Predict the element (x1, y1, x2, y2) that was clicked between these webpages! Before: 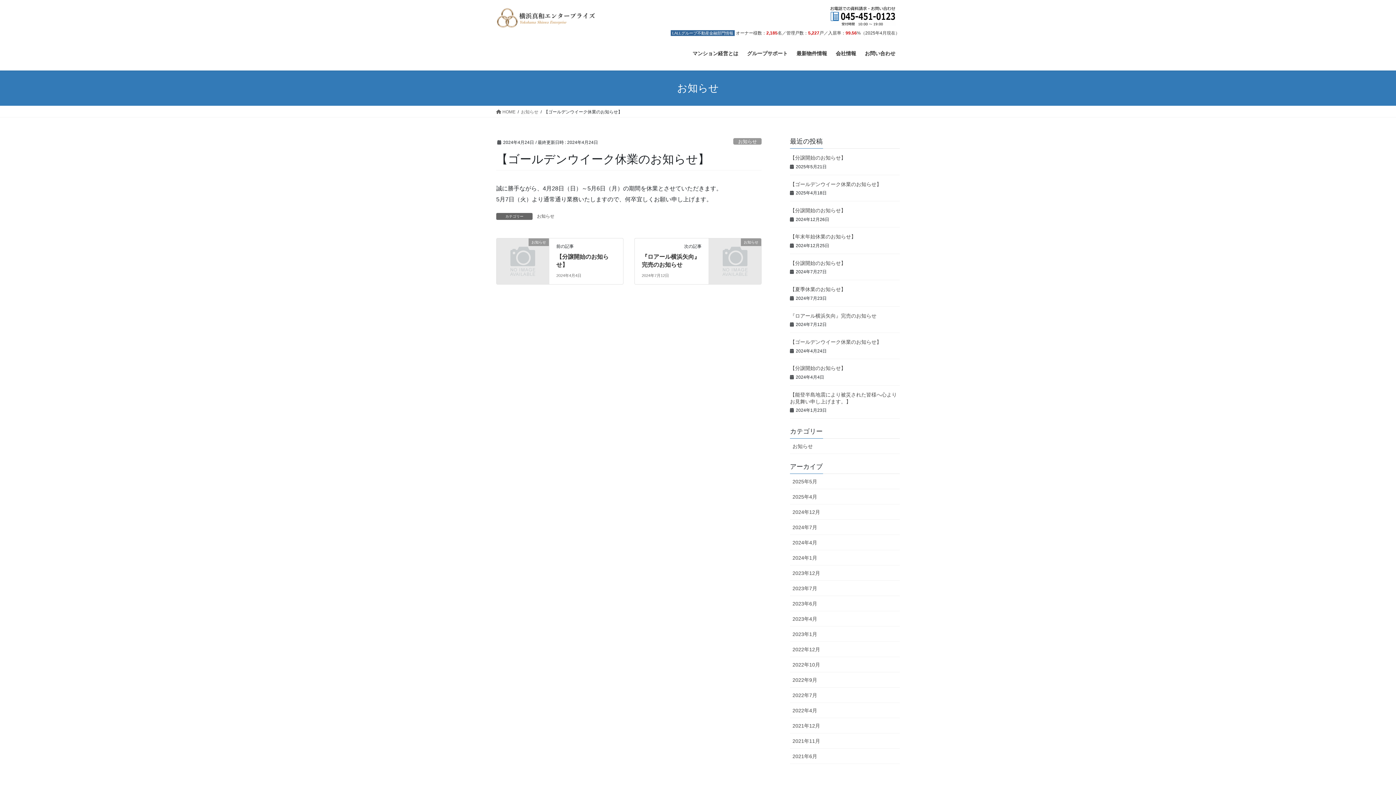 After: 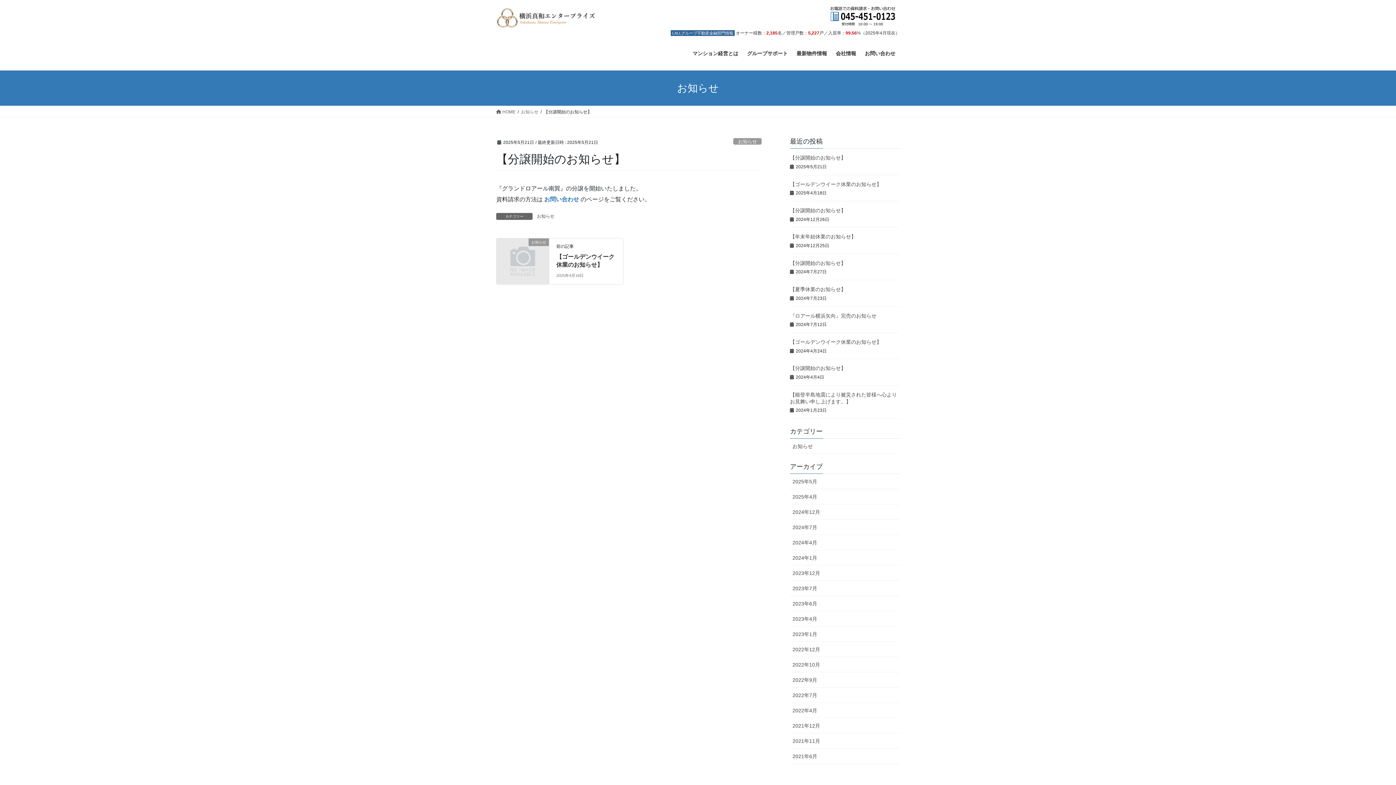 Action: bbox: (790, 154, 846, 160) label: 【分譲開始のお知らせ】